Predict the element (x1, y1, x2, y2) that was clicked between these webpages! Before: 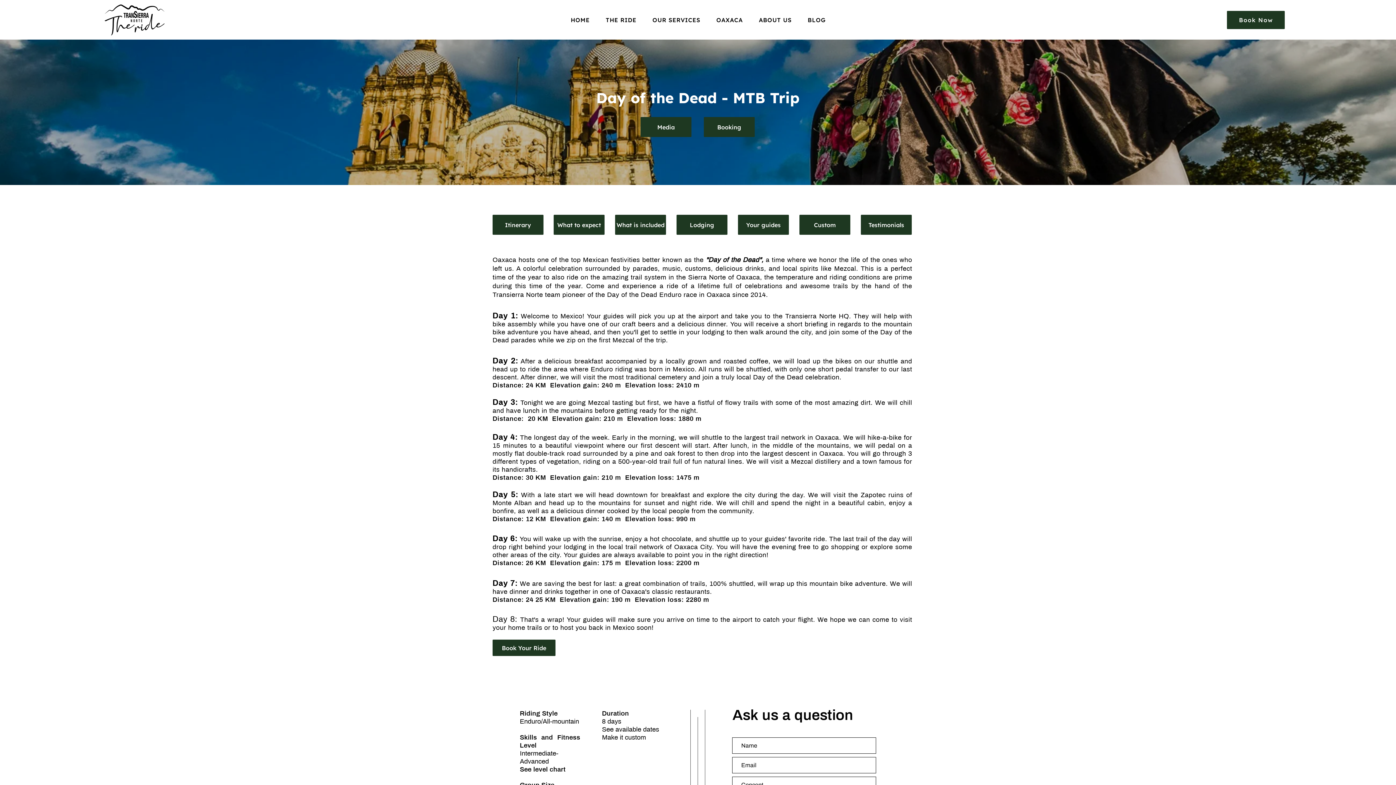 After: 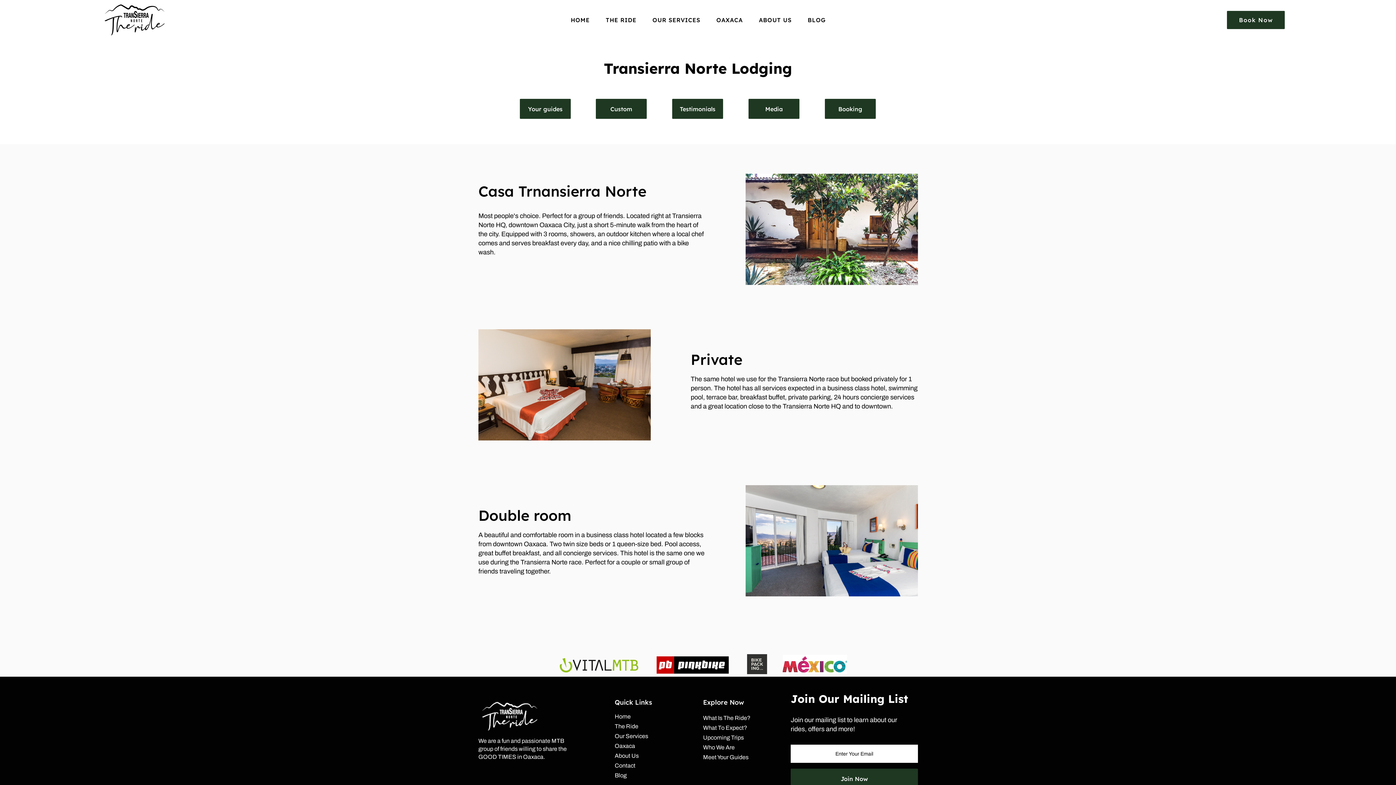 Action: bbox: (676, 214, 727, 234) label: Lodging